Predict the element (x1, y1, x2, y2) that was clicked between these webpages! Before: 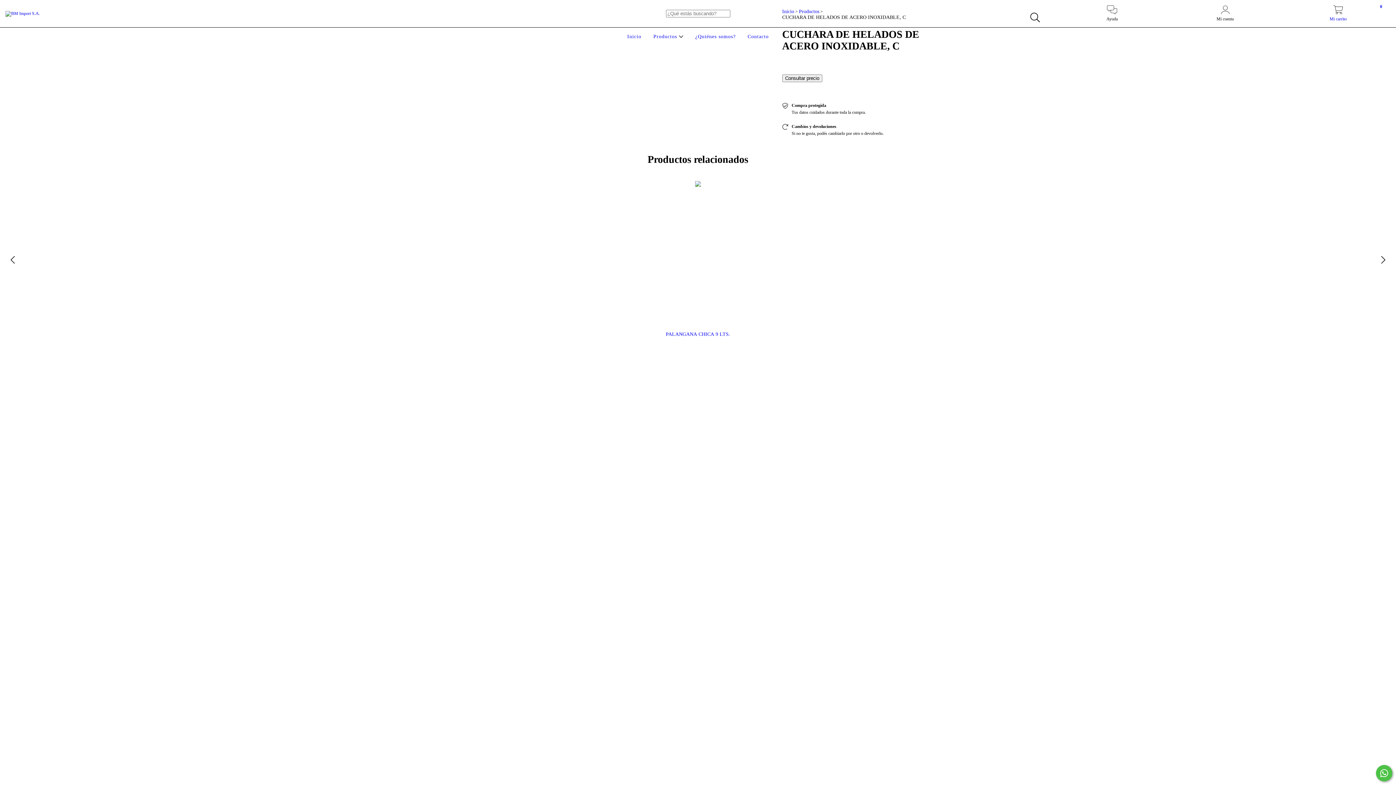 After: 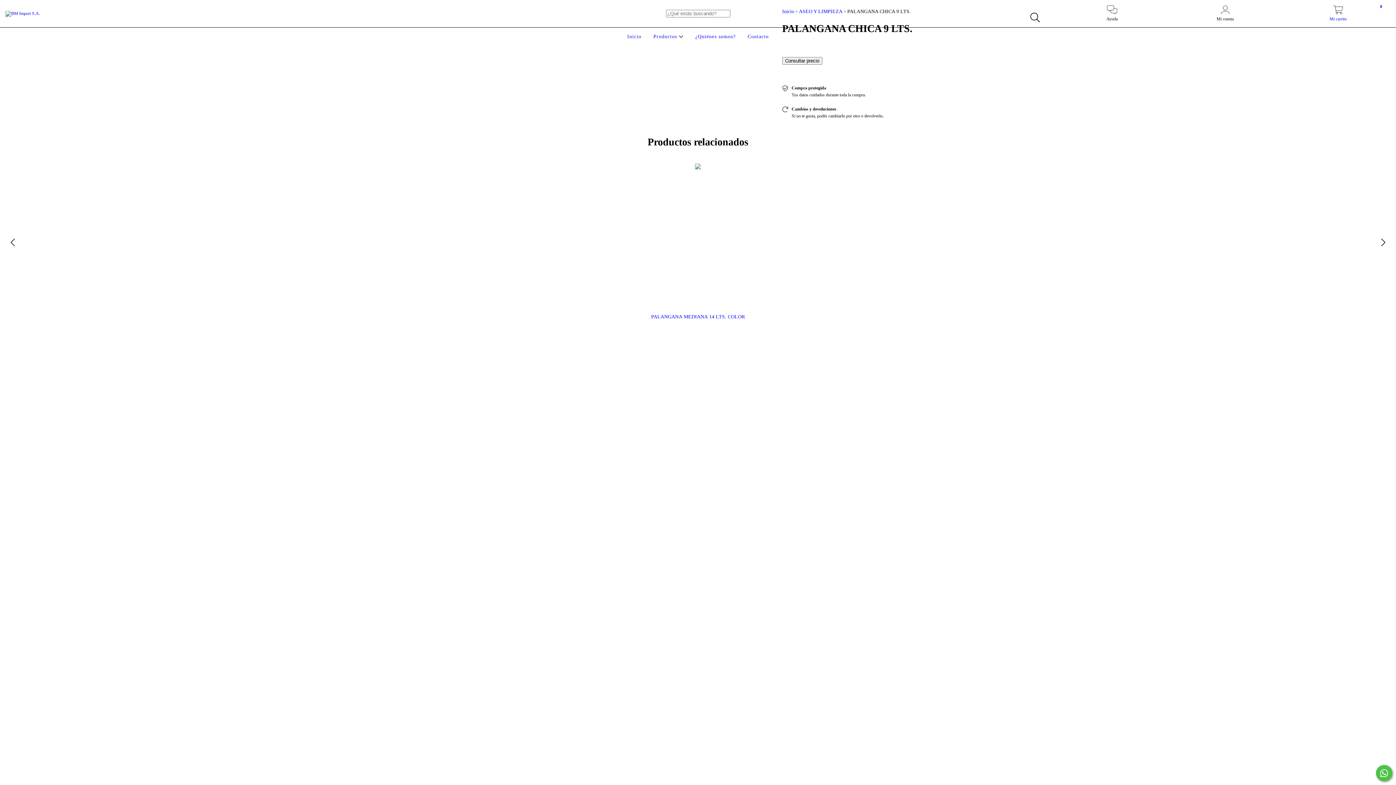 Action: label: PALANGANA CHICA 9 LTS. bbox: (474, 331, 921, 337)